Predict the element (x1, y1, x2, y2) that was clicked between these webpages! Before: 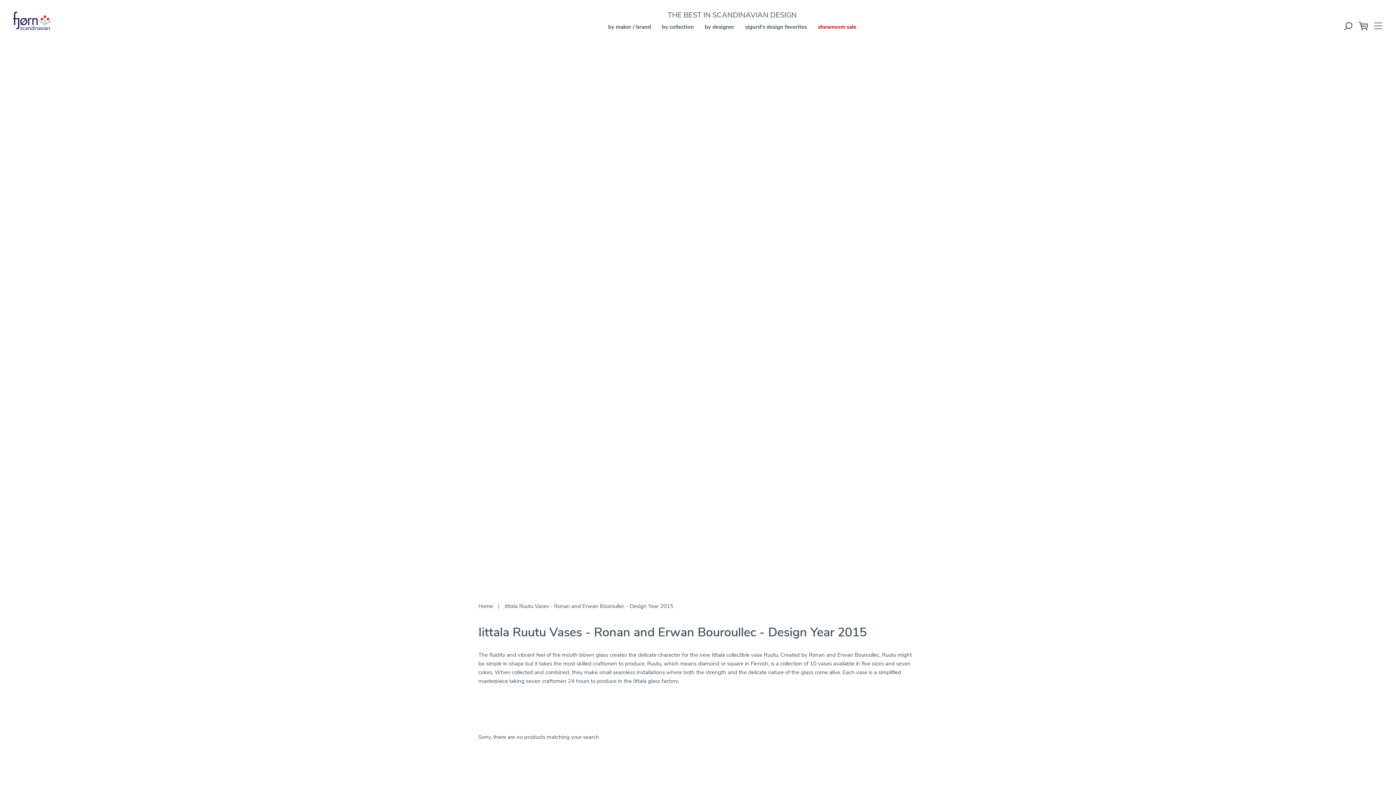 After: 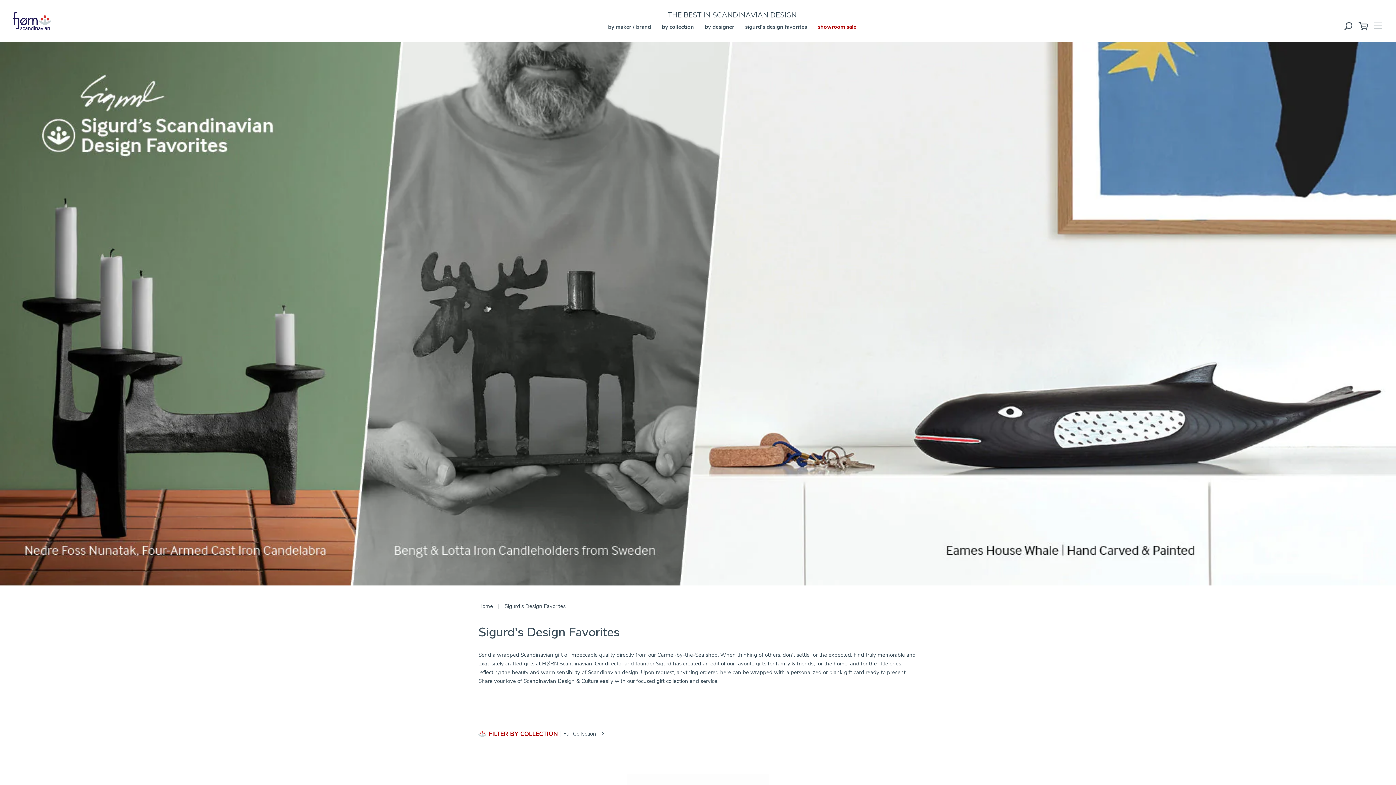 Action: bbox: (745, 23, 807, 30) label: sigurd's design favorites